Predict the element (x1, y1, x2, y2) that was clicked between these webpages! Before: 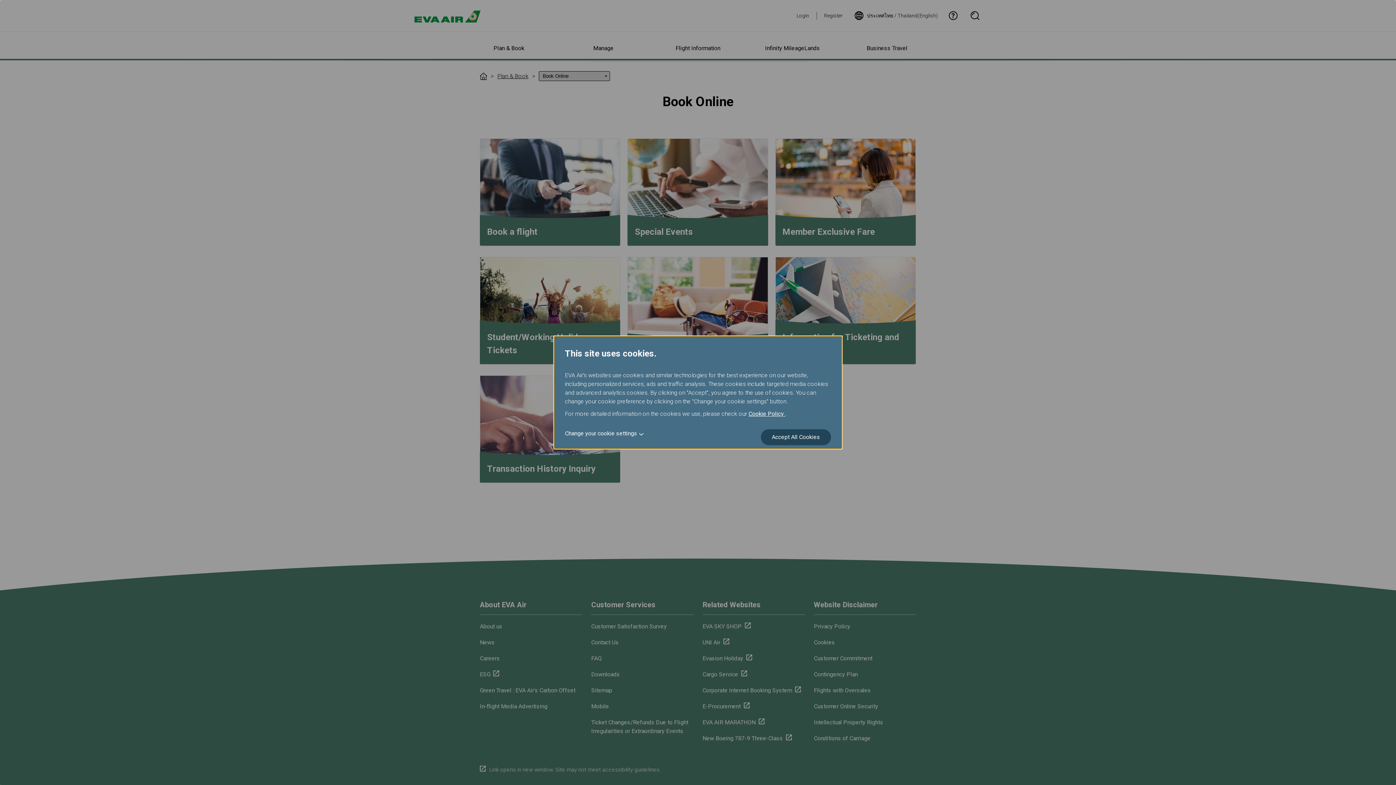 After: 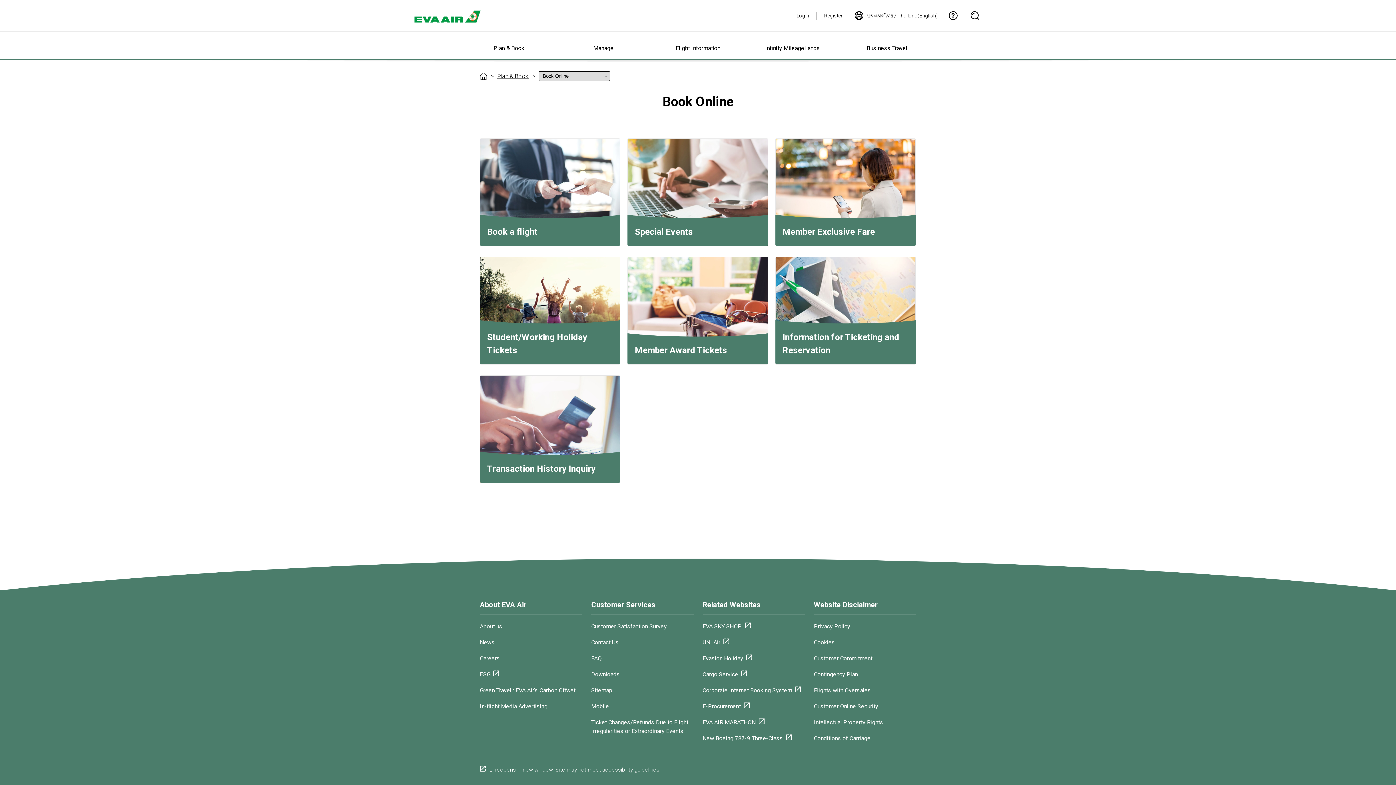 Action: label: Accept All Cookies bbox: (761, 429, 831, 445)